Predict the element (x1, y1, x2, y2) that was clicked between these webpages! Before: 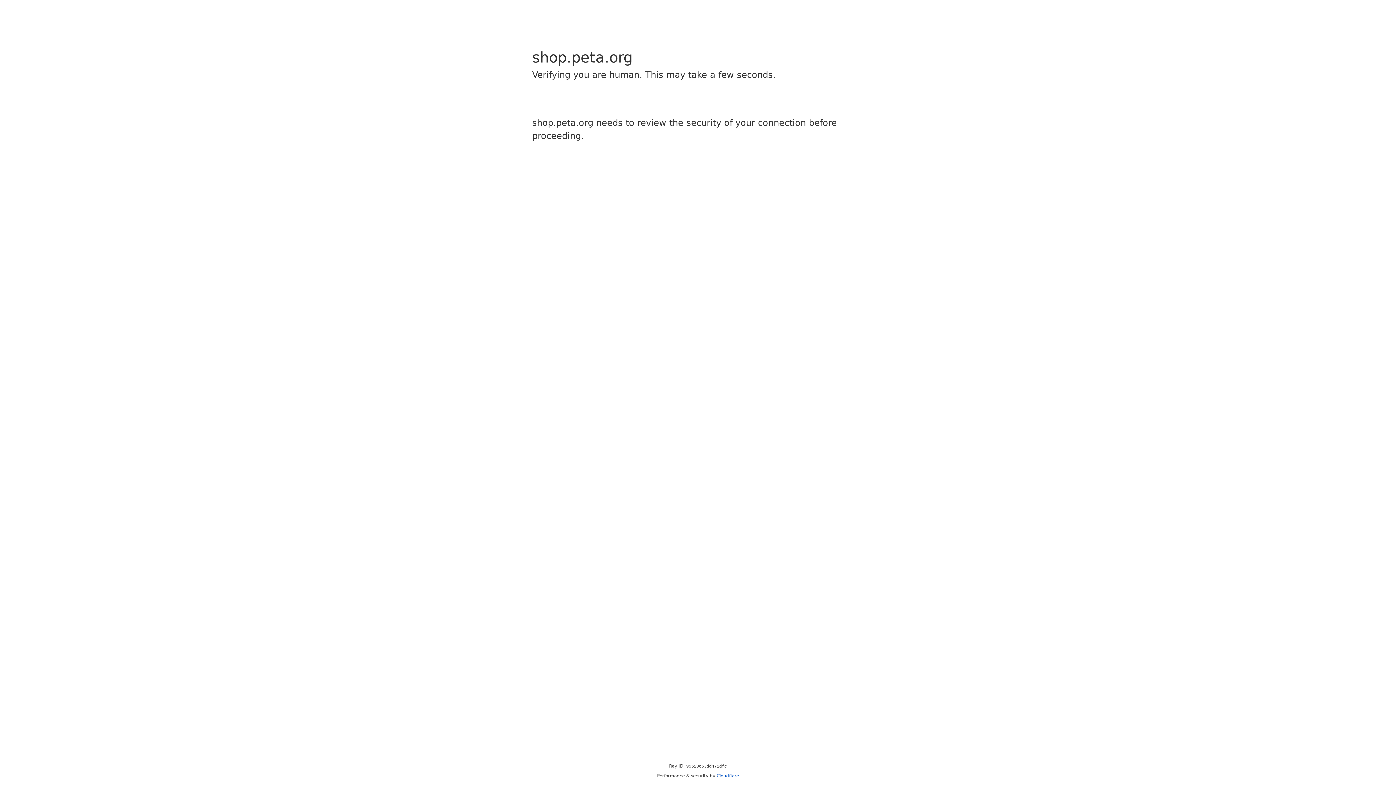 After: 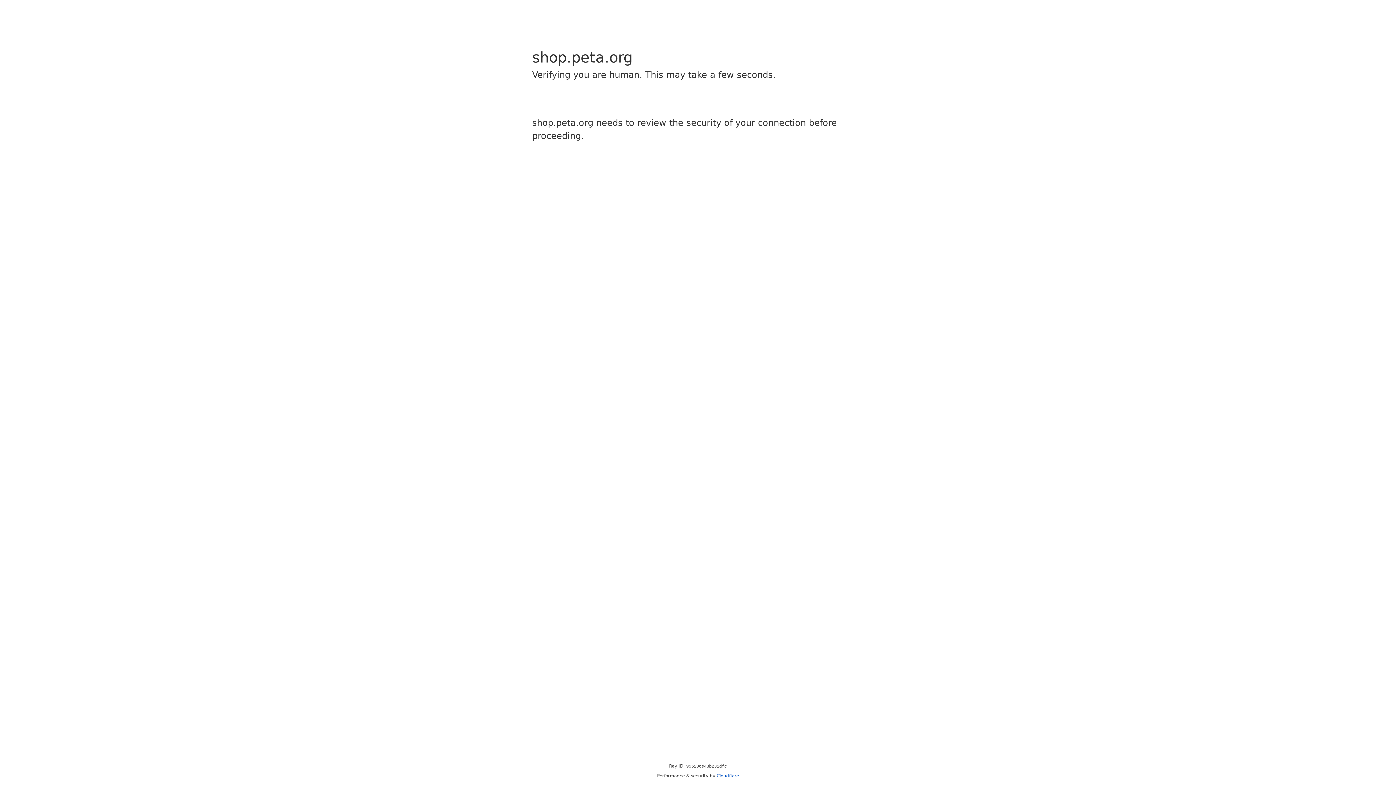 Action: bbox: (716, 773, 739, 778) label: Cloudflare